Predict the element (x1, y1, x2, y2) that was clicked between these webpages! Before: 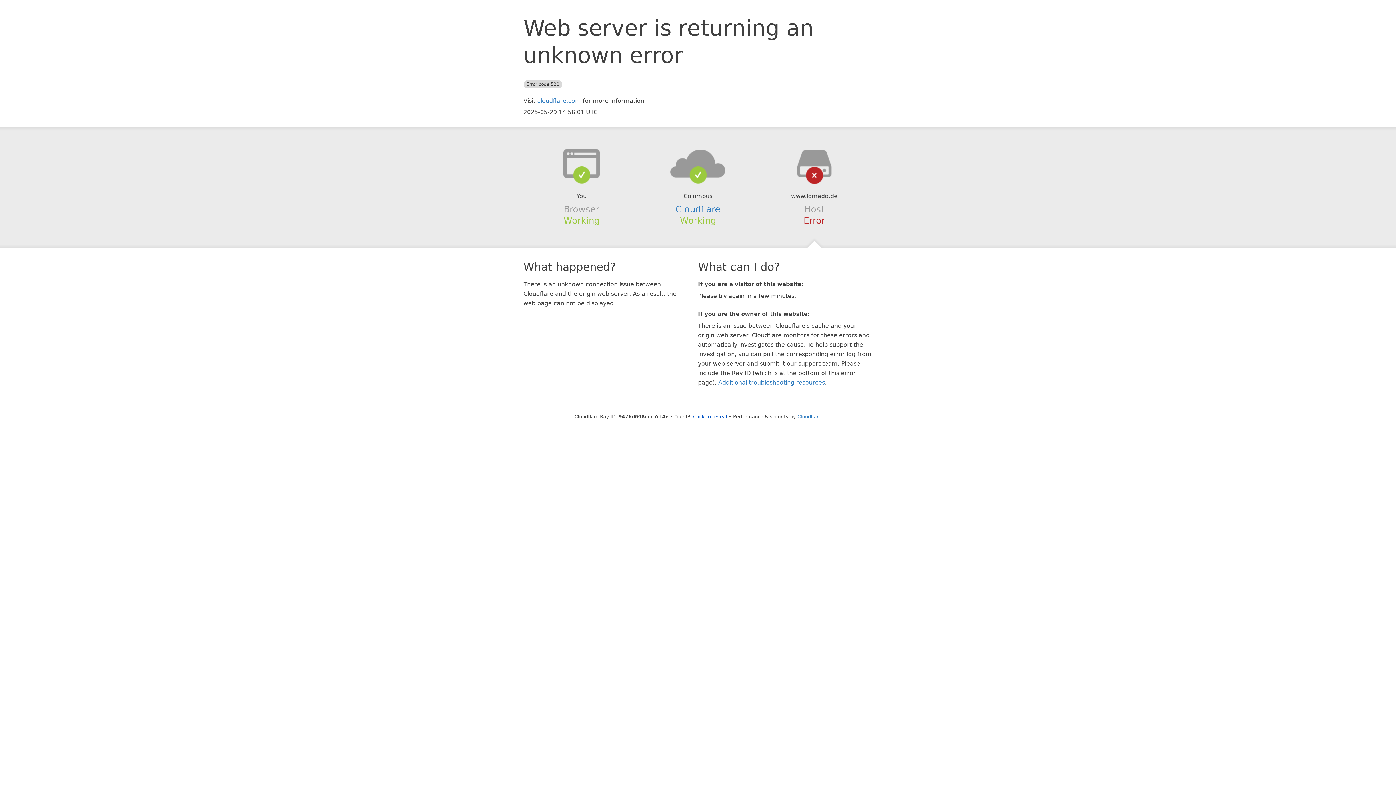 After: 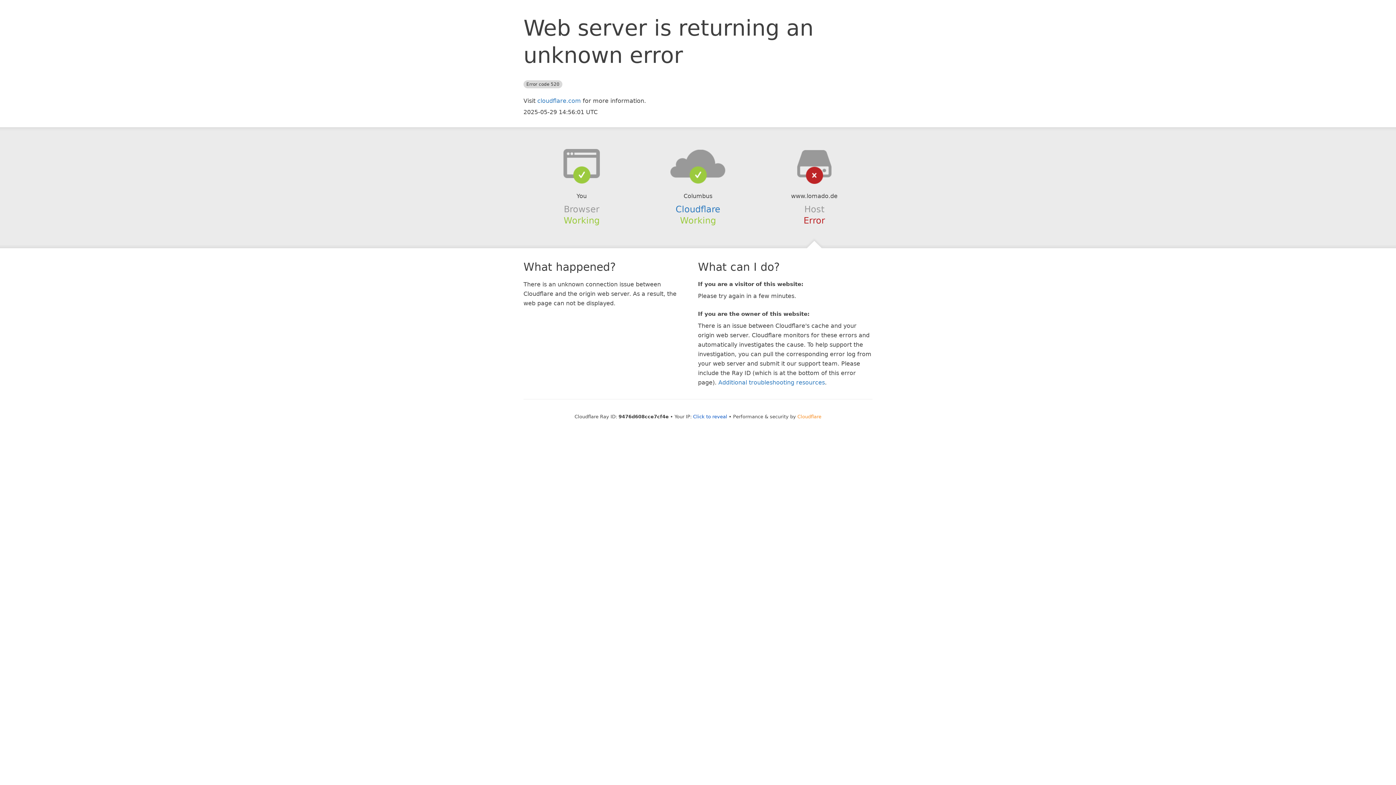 Action: label: Cloudflare bbox: (797, 414, 821, 419)